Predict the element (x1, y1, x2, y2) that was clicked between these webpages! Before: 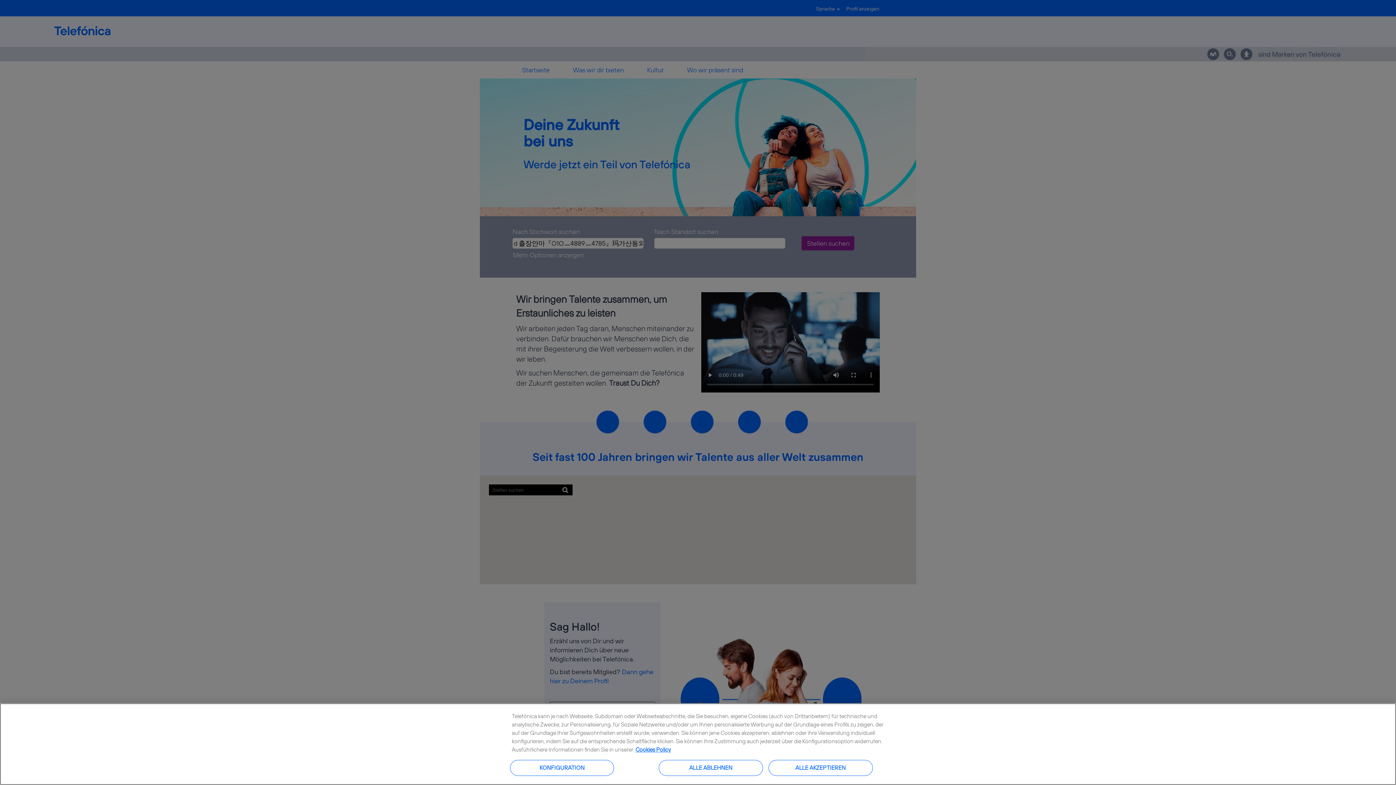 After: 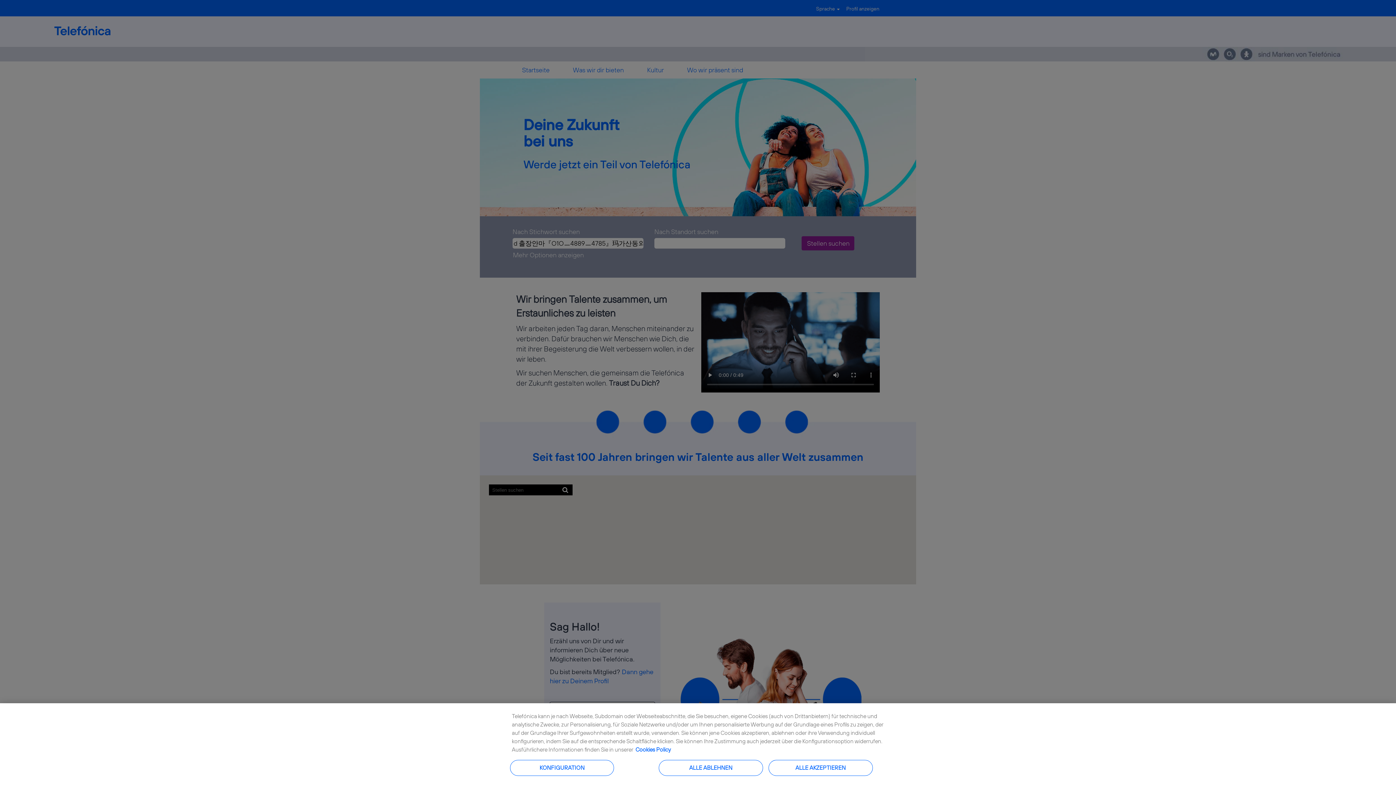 Action: bbox: (635, 746, 671, 753) label: More information about your privacy, wird in neuer registerkarte geöffnet